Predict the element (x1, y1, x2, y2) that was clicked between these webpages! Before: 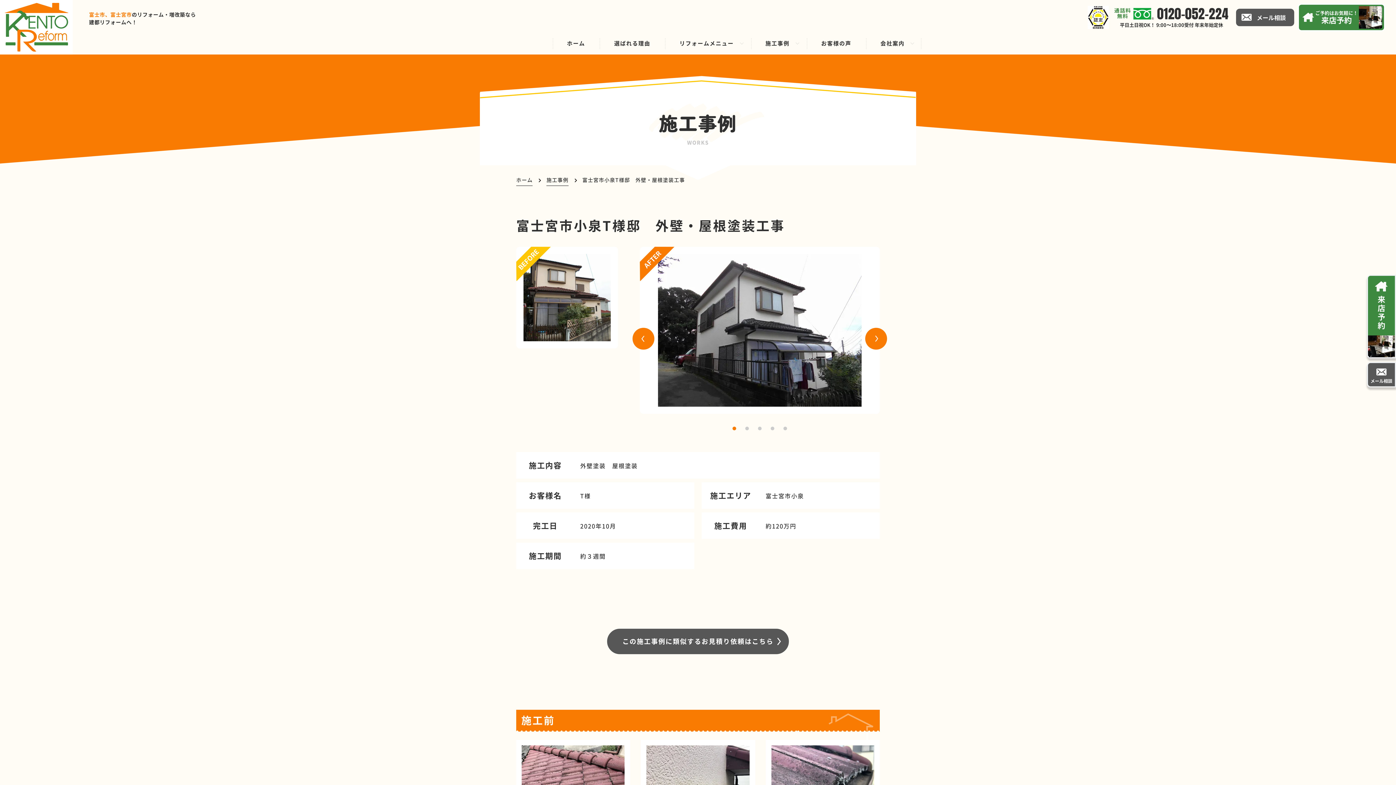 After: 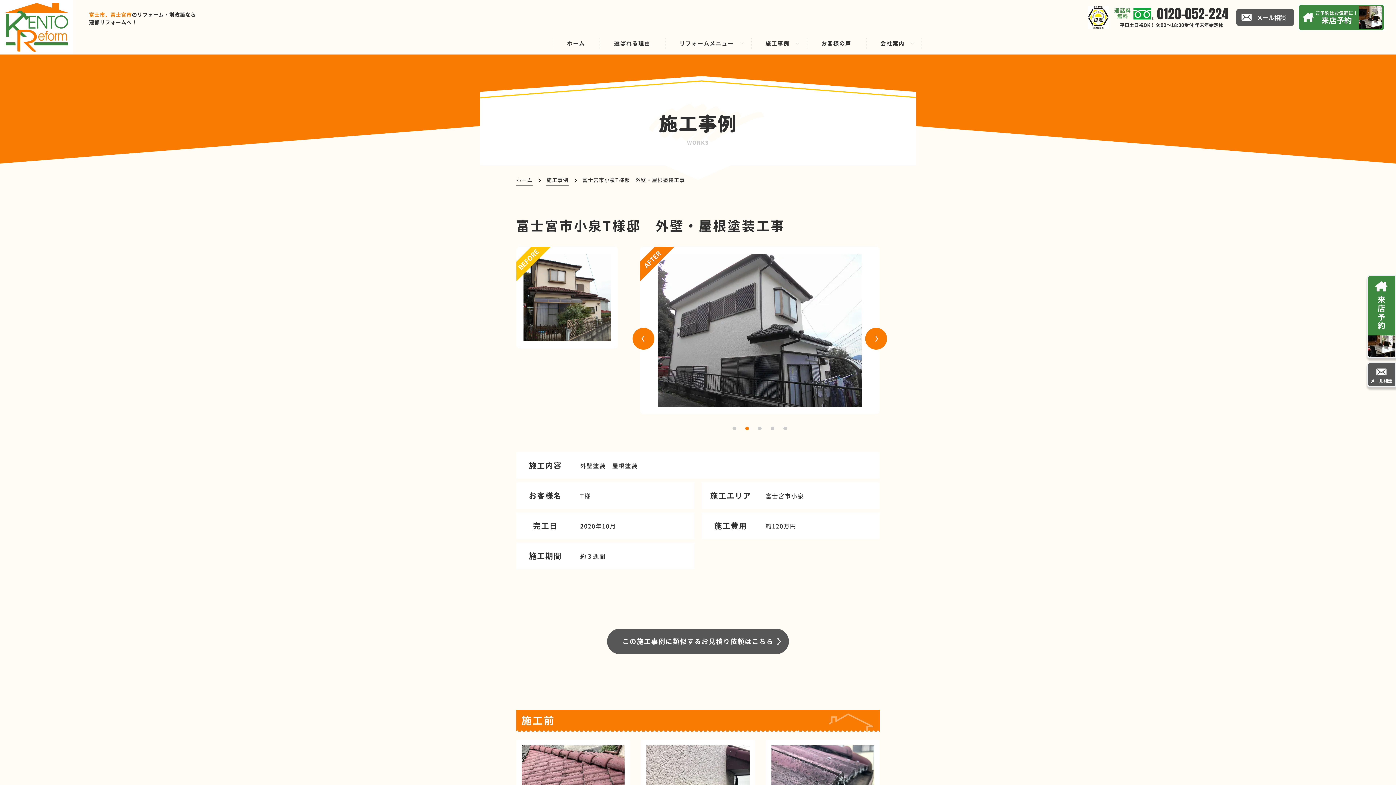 Action: label: Go to slide 2 bbox: (745, 426, 749, 430)